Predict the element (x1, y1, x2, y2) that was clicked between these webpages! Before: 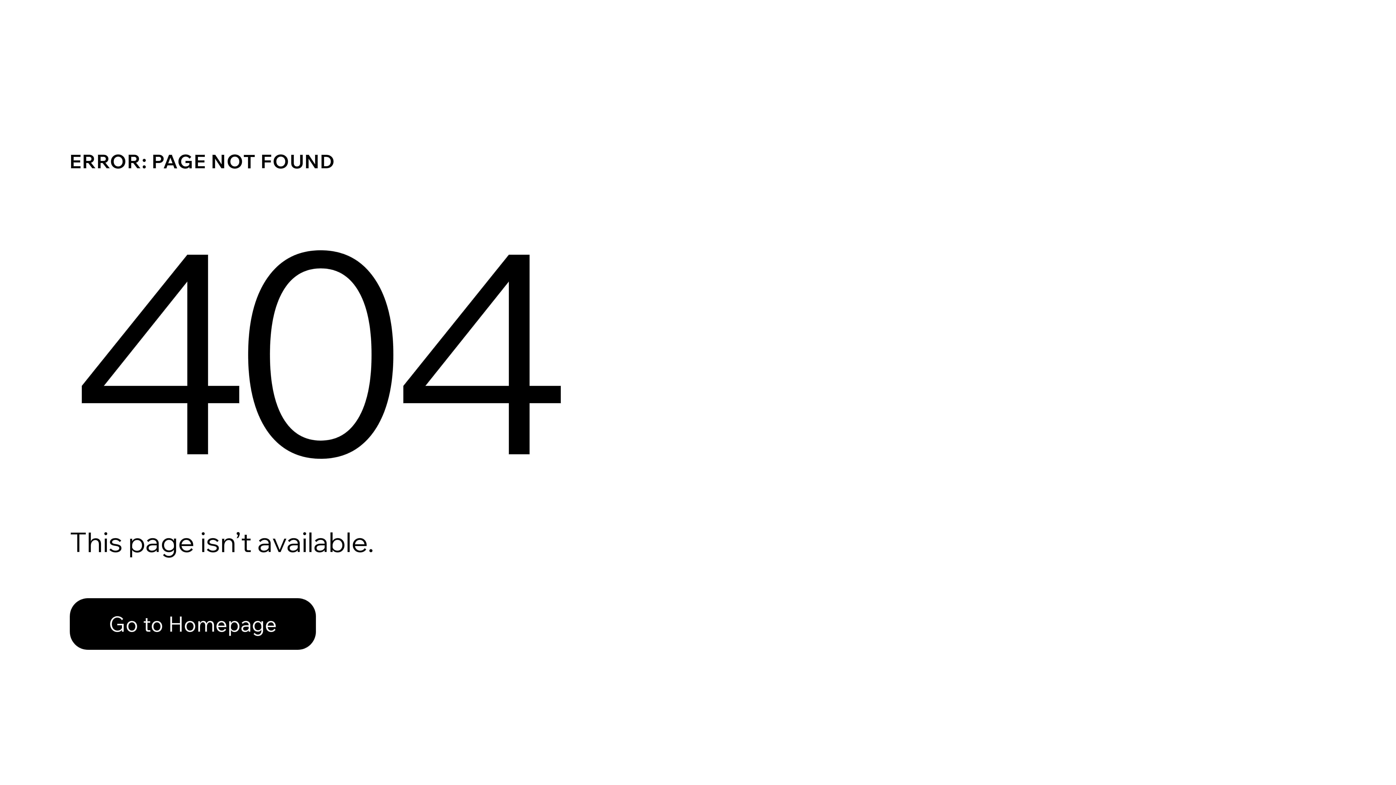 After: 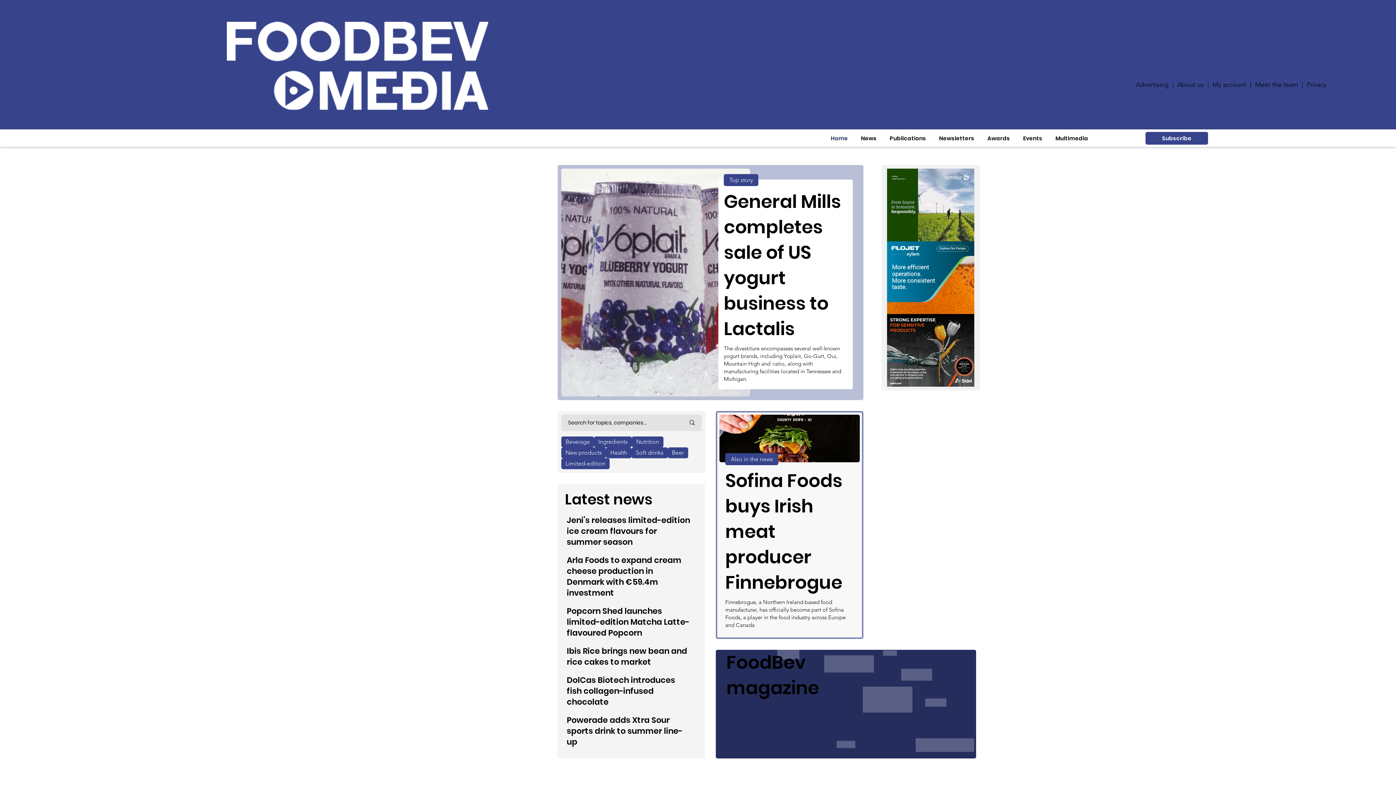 Action: label: Go to Homepage bbox: (69, 598, 316, 650)